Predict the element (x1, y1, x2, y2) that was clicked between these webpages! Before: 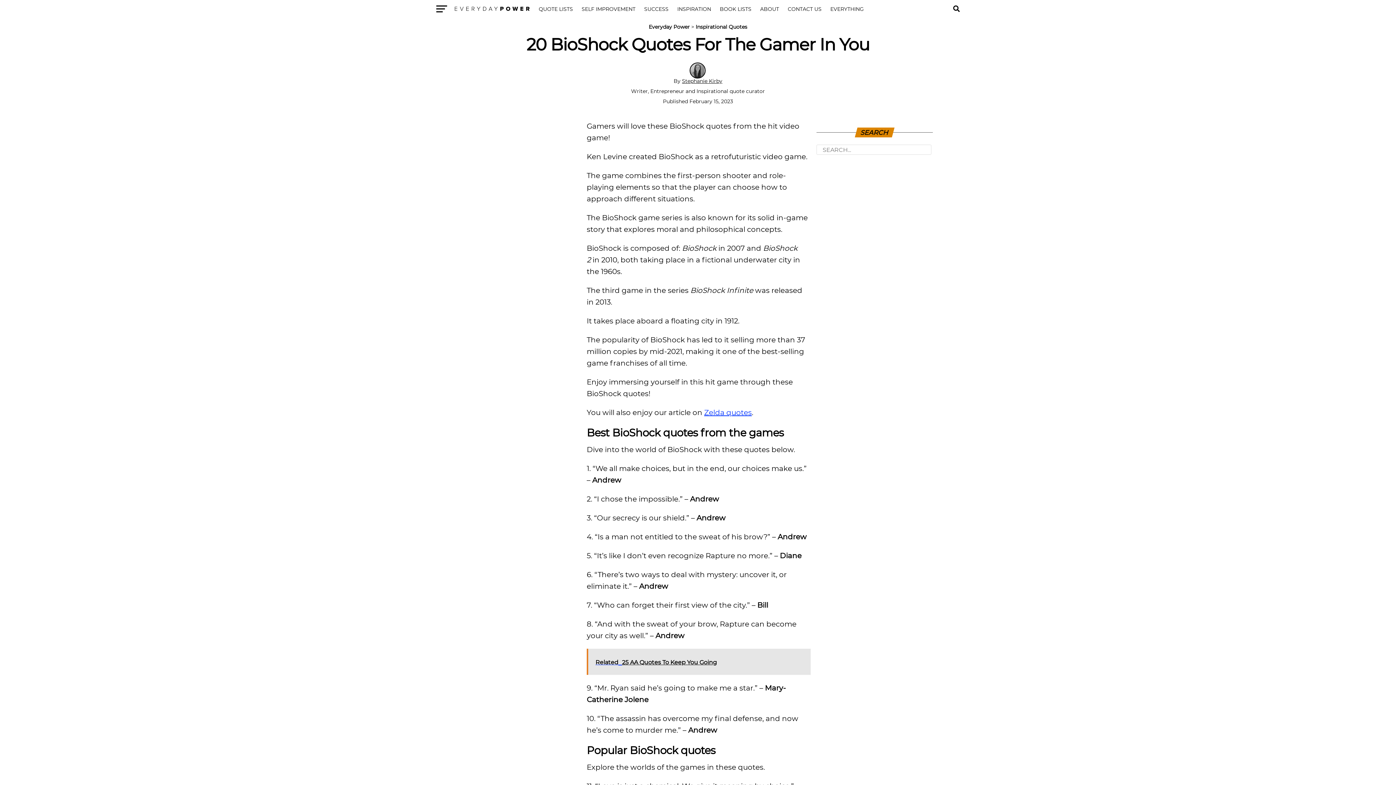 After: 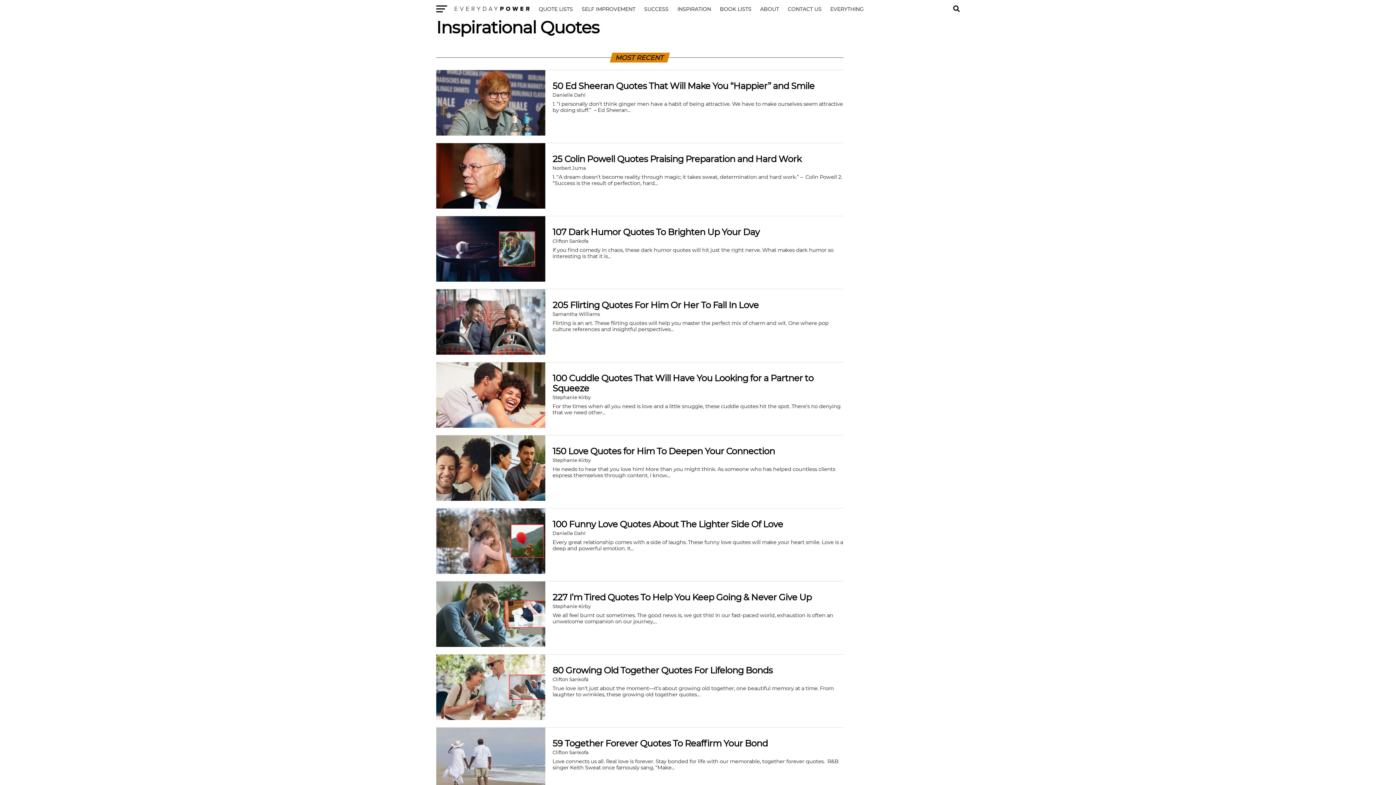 Action: label: QUOTE LISTS bbox: (538, 6, 573, 12)